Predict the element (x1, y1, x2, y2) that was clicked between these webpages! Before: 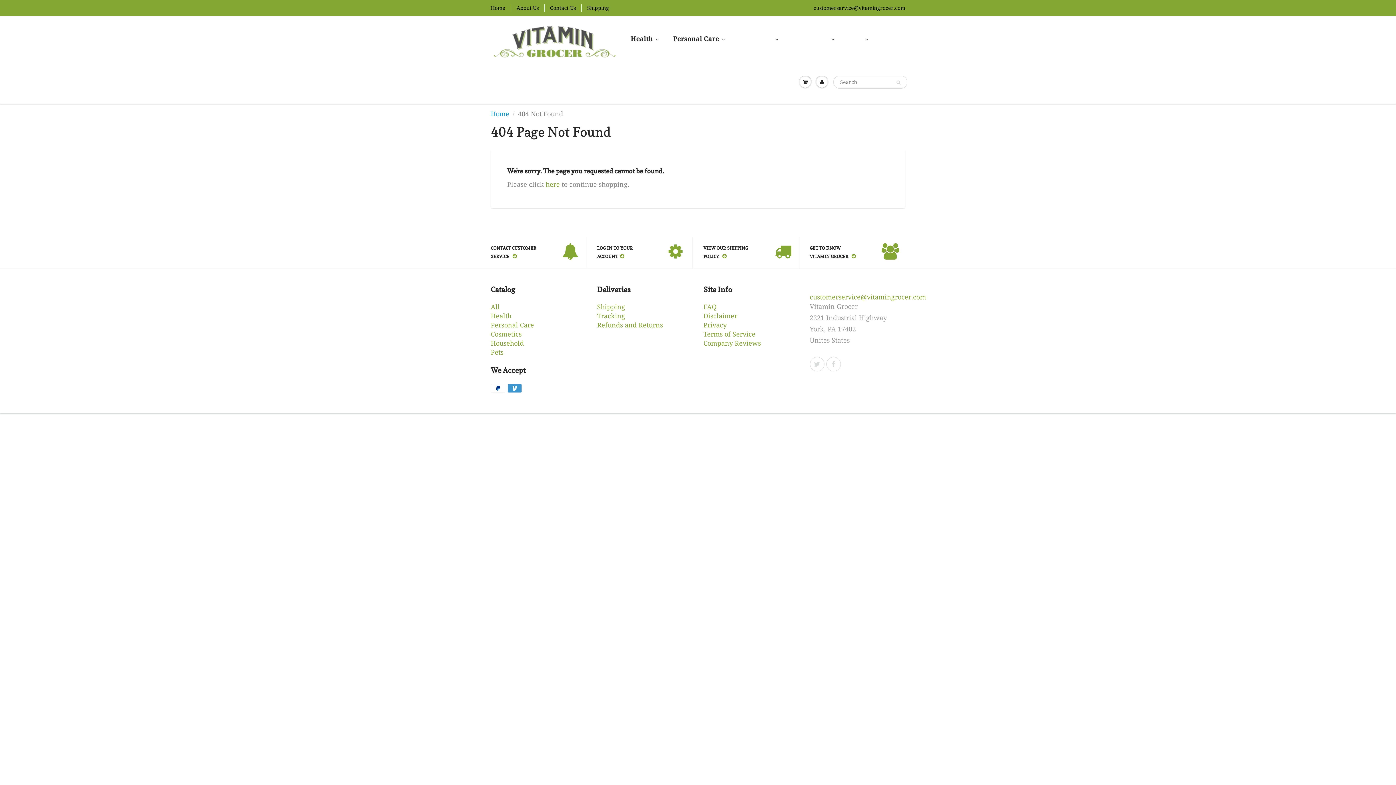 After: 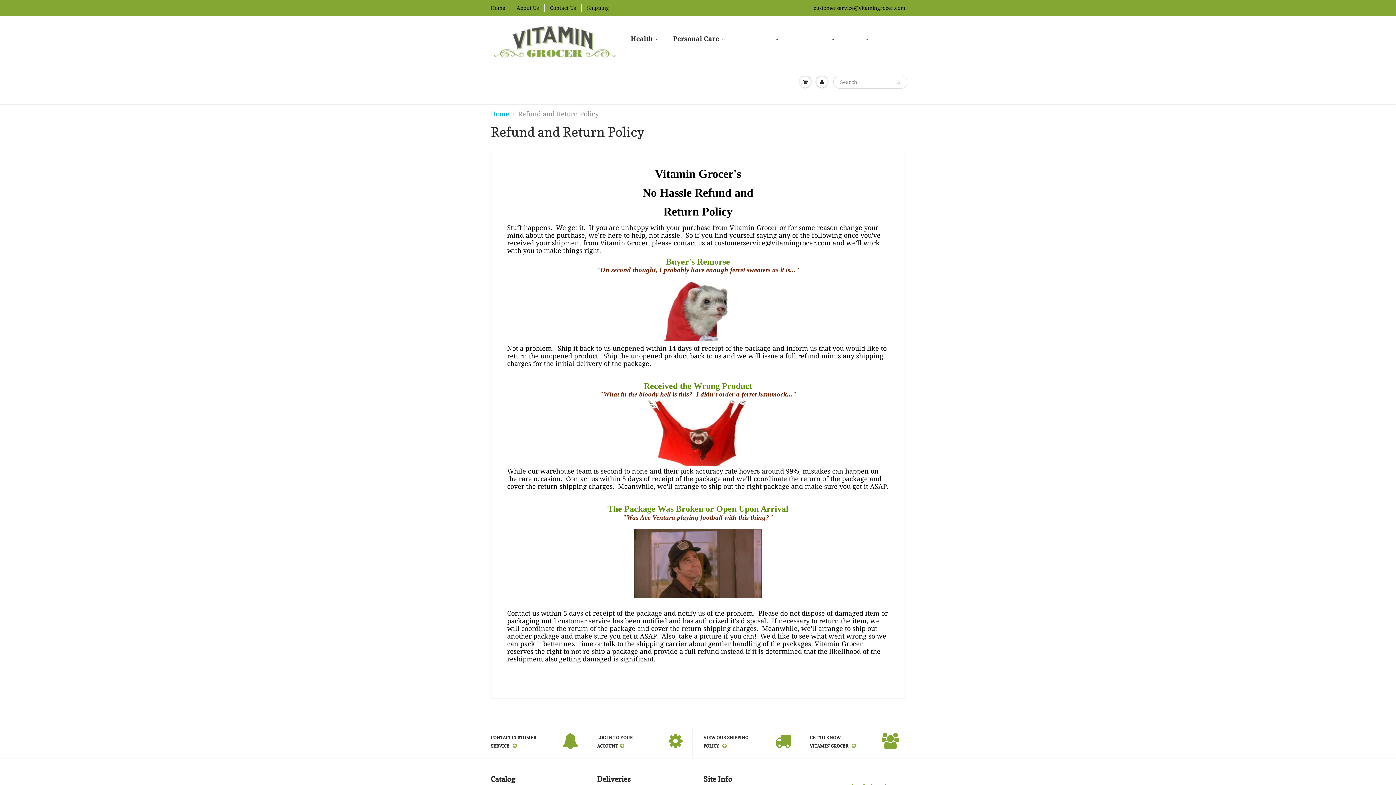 Action: label: Refunds and Returns bbox: (597, 321, 663, 329)